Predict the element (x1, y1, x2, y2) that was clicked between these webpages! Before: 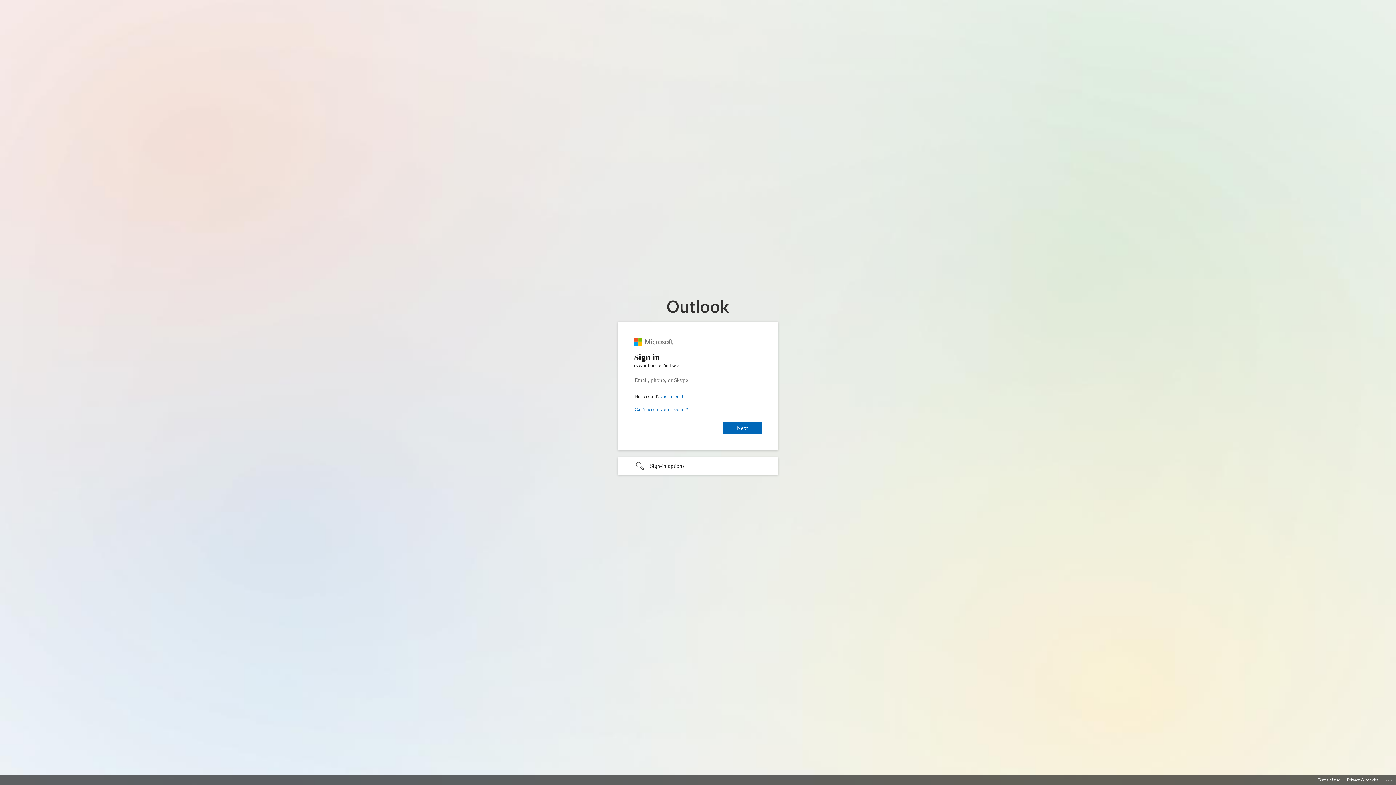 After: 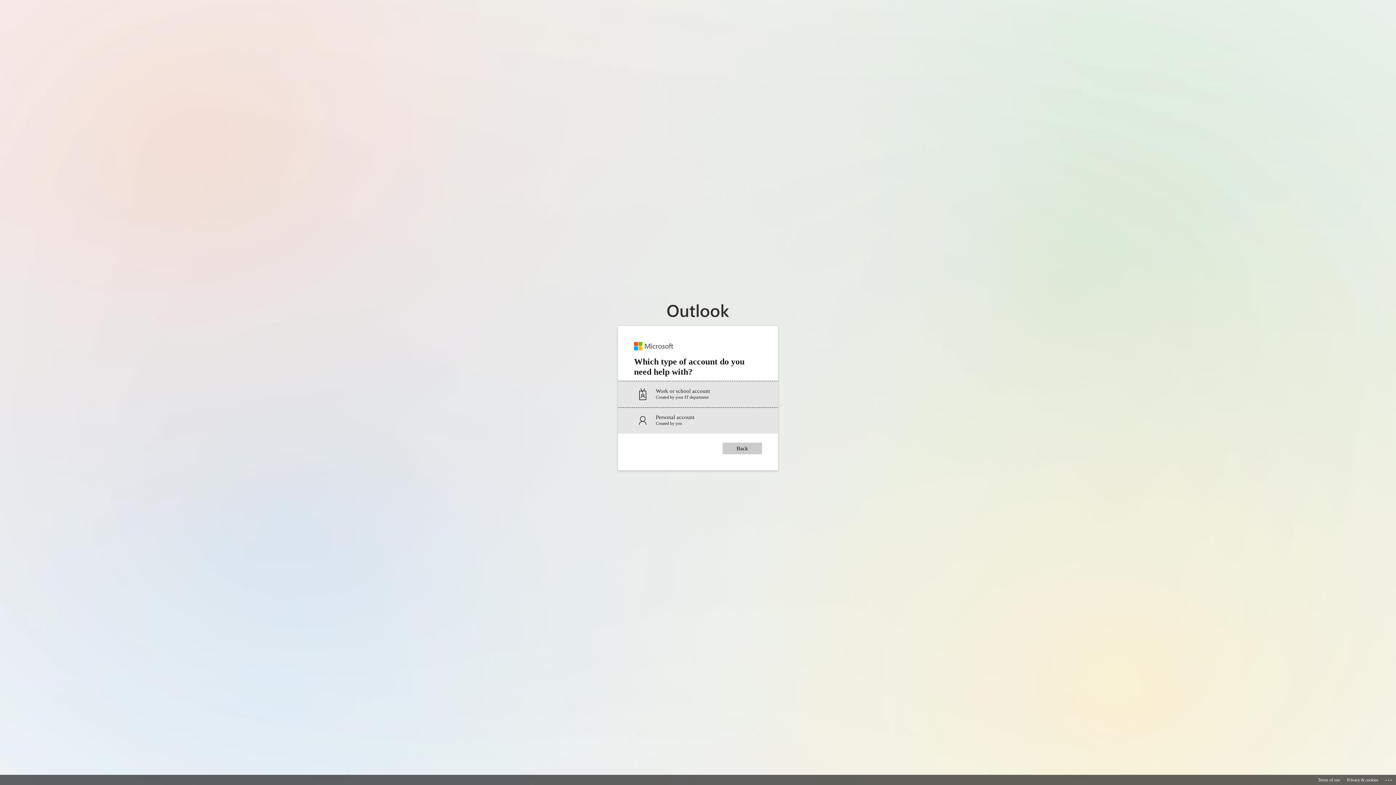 Action: bbox: (634, 406, 688, 412) label: Can’t access your account?